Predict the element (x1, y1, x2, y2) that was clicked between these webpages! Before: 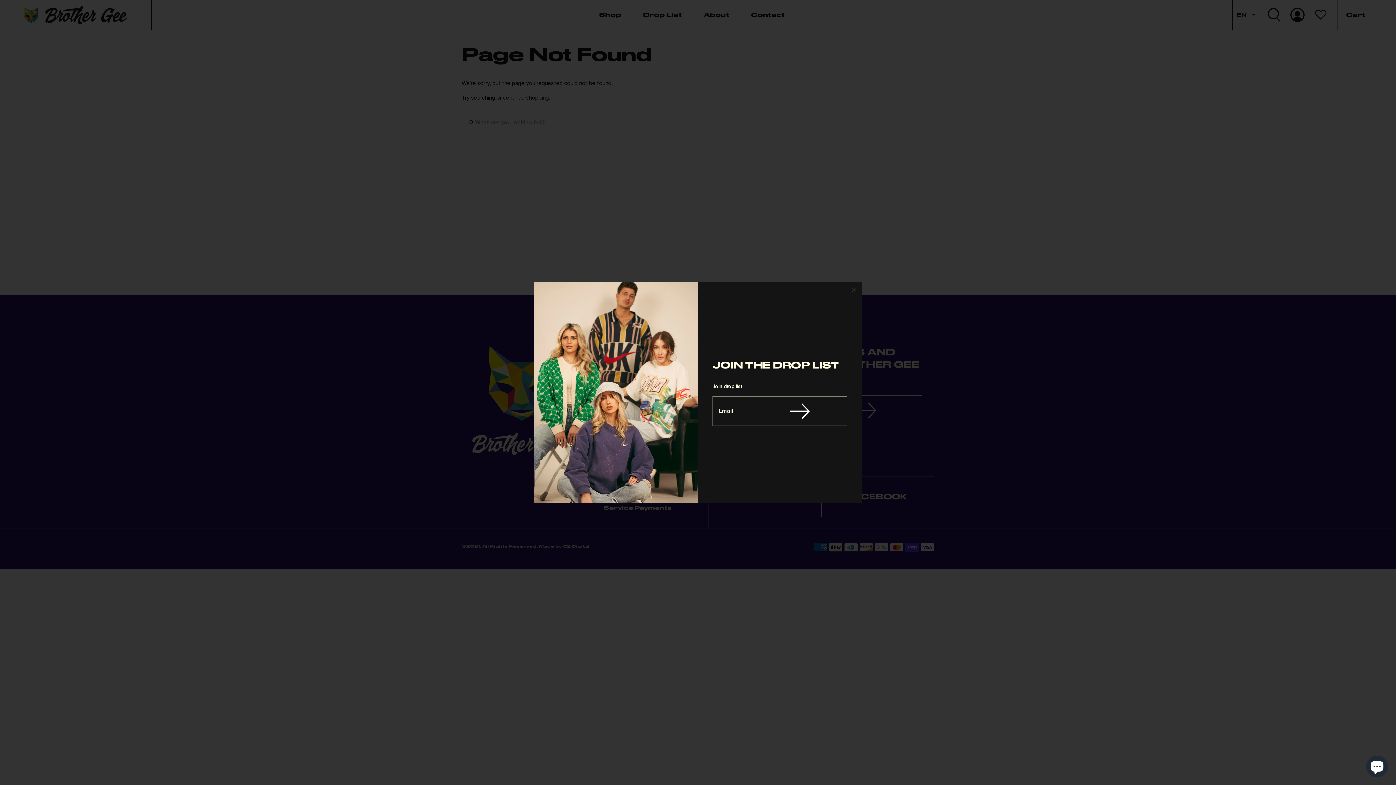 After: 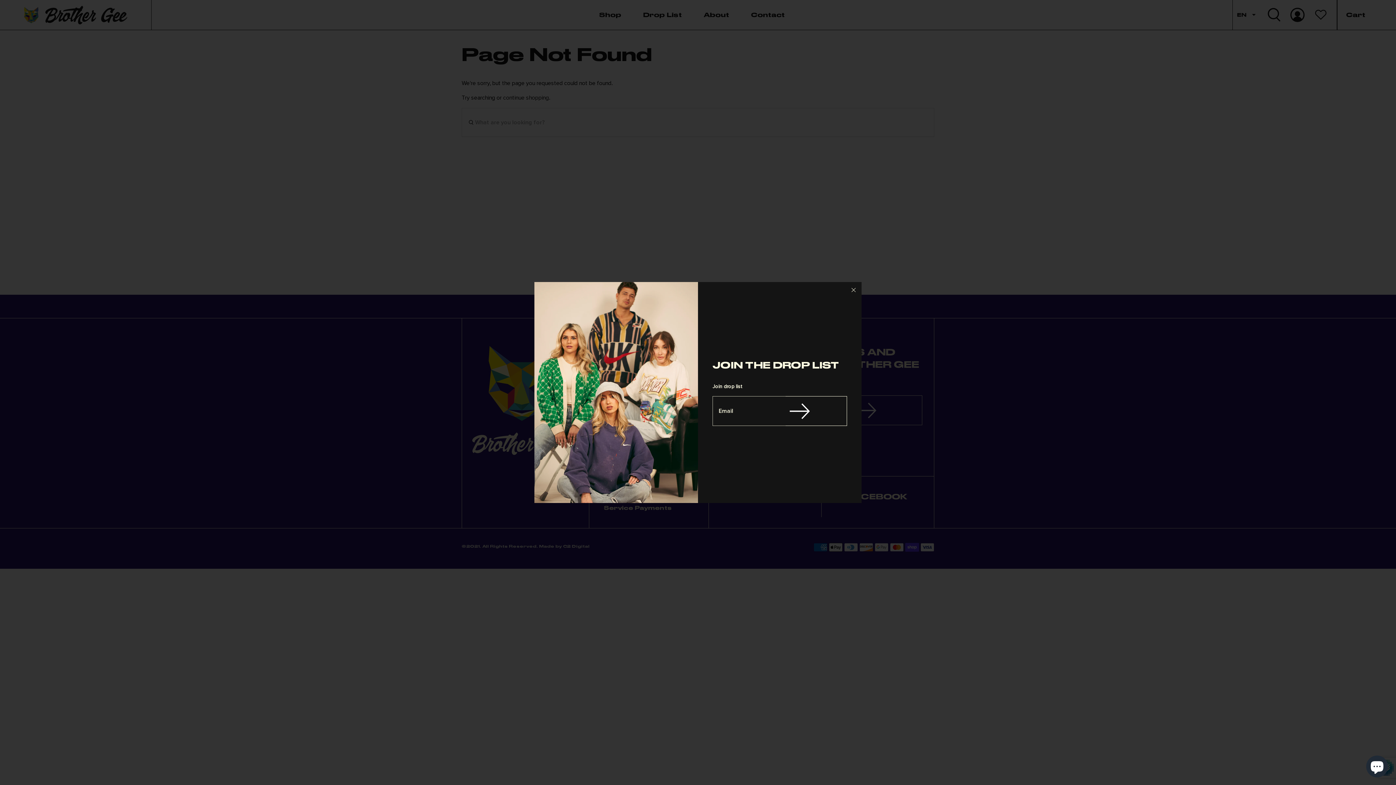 Action: bbox: (789, 396, 842, 425)